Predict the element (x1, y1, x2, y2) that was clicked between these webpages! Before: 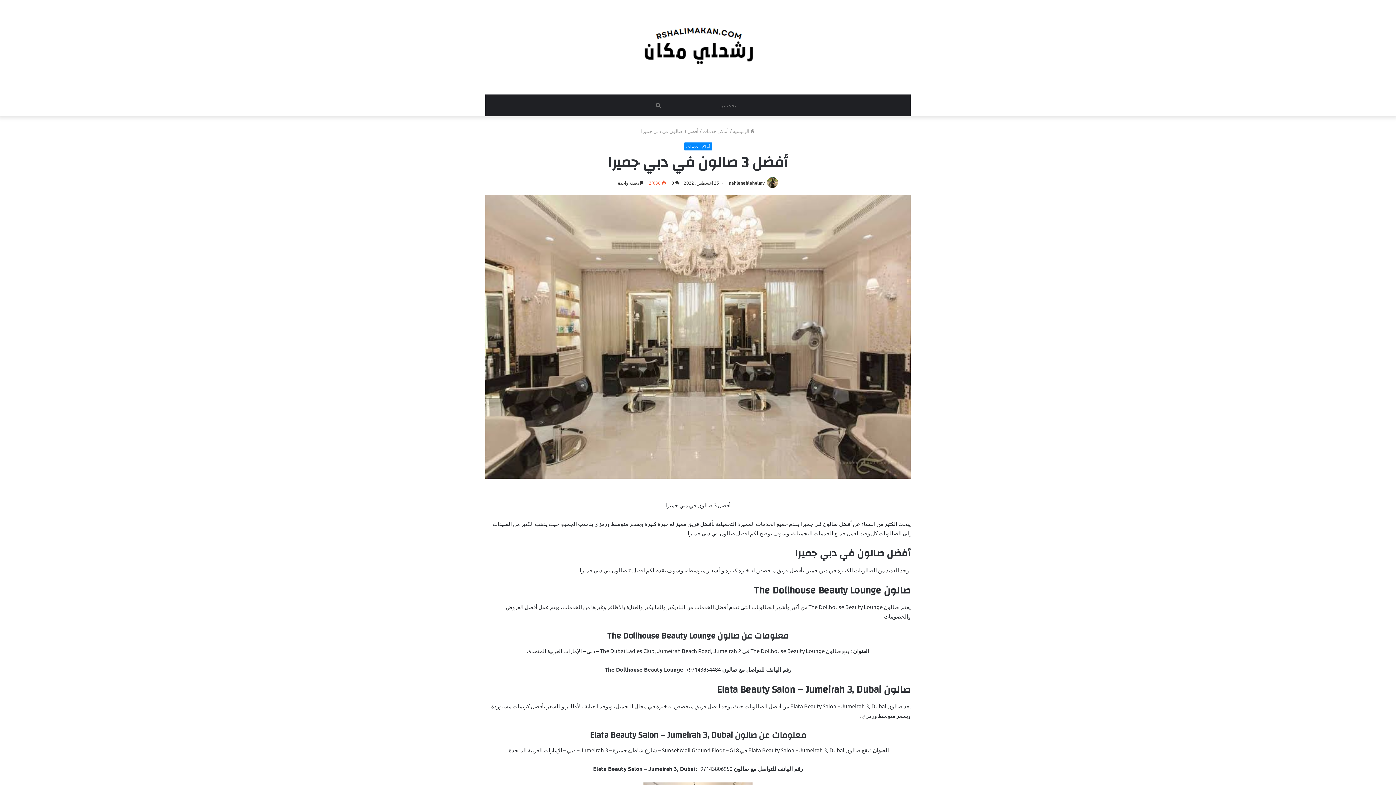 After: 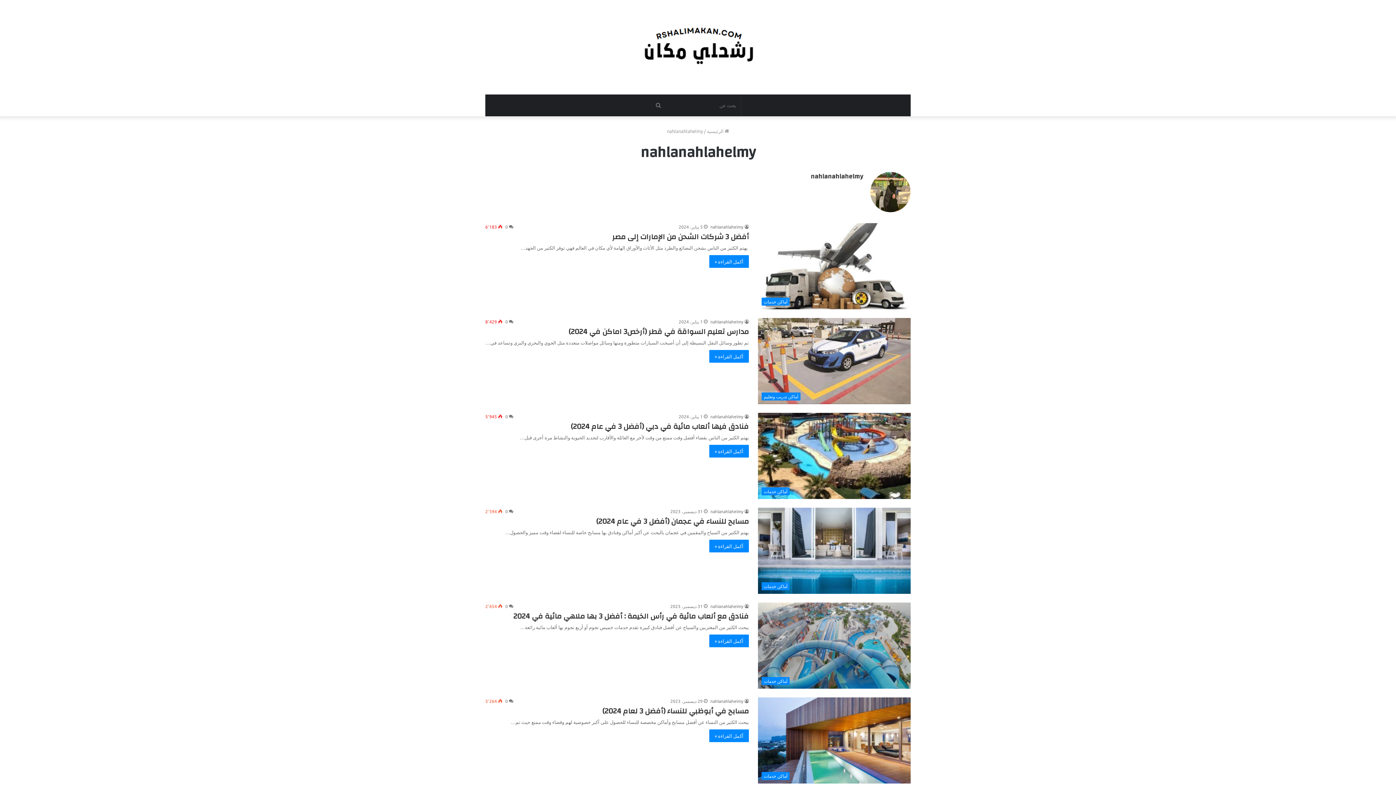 Action: bbox: (729, 180, 765, 185) label: nahlanahlahelmy